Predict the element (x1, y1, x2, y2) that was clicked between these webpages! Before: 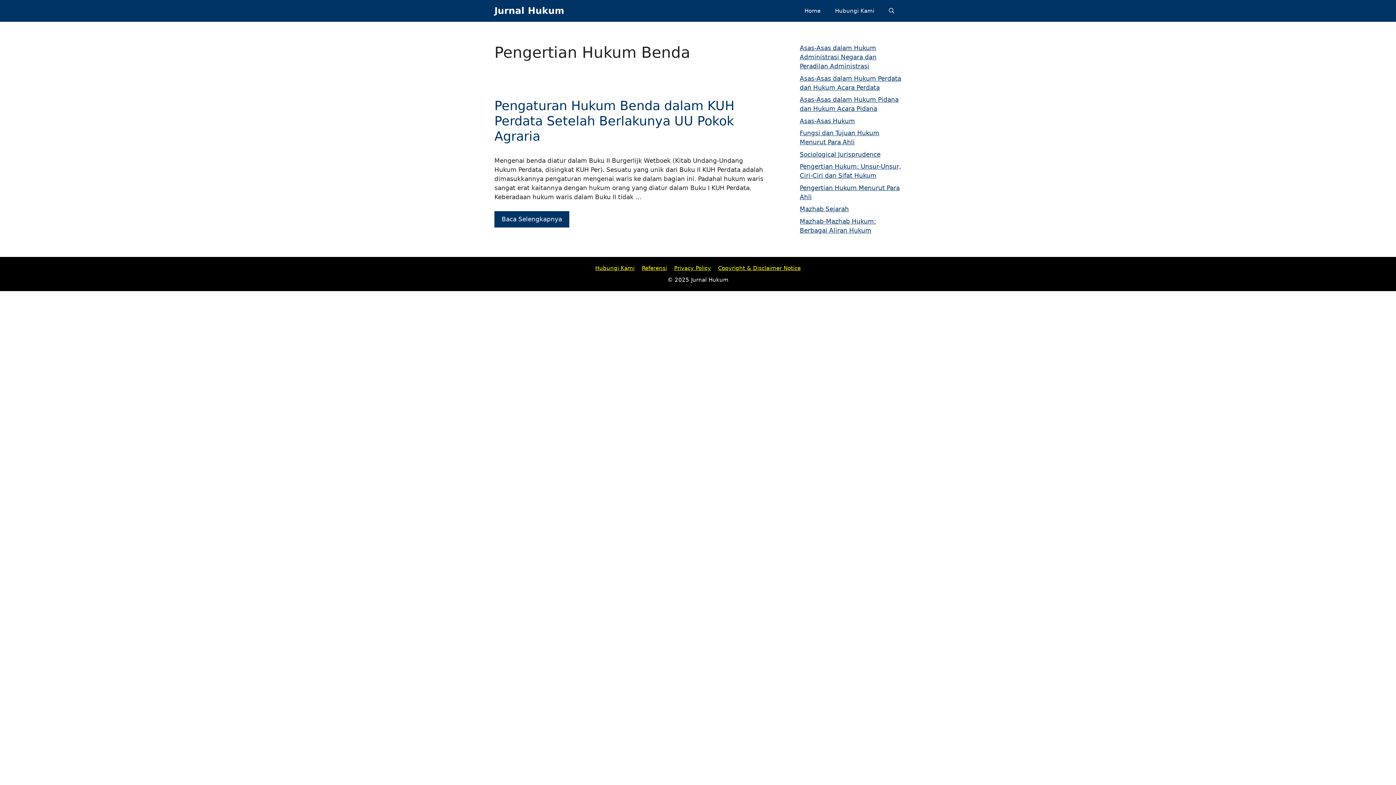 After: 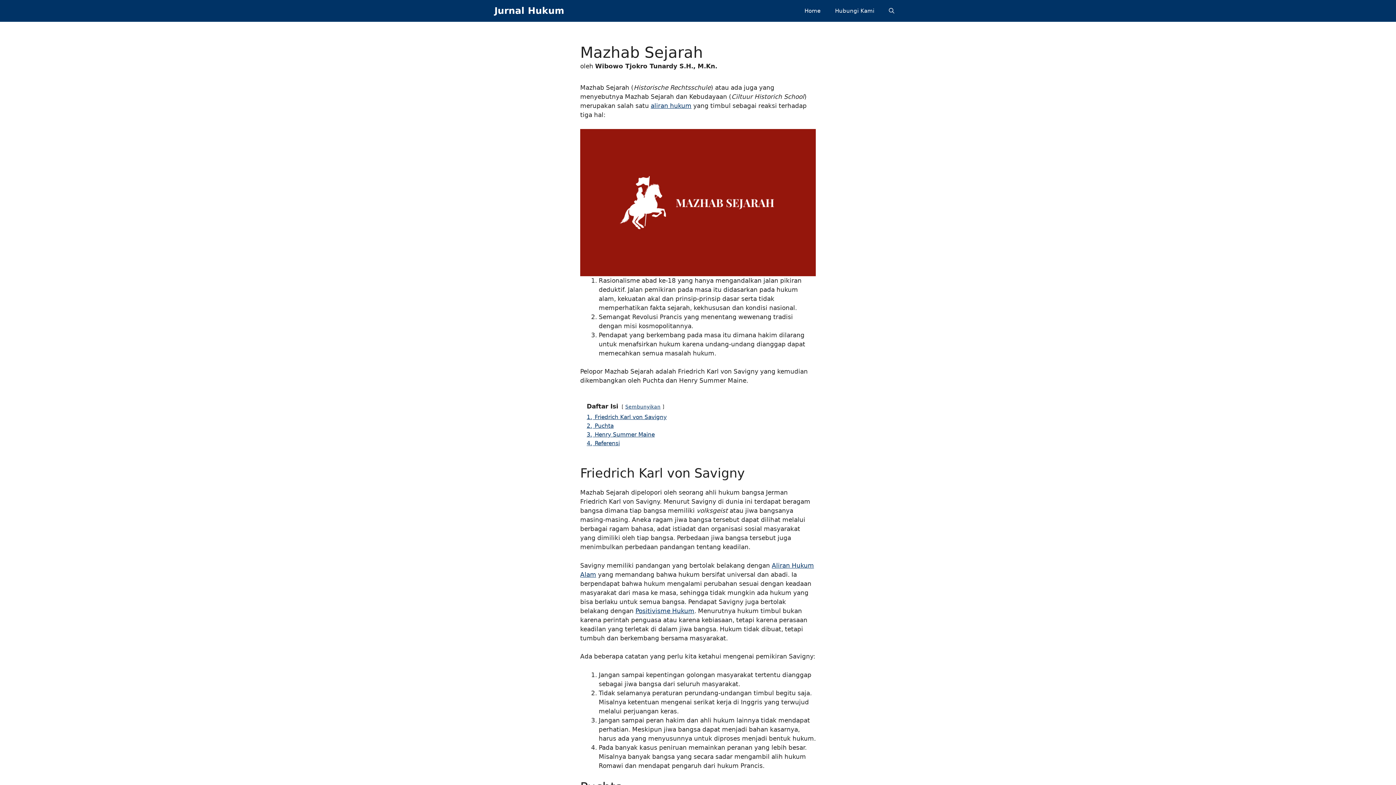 Action: label: Mazhab Sejarah bbox: (800, 205, 849, 212)